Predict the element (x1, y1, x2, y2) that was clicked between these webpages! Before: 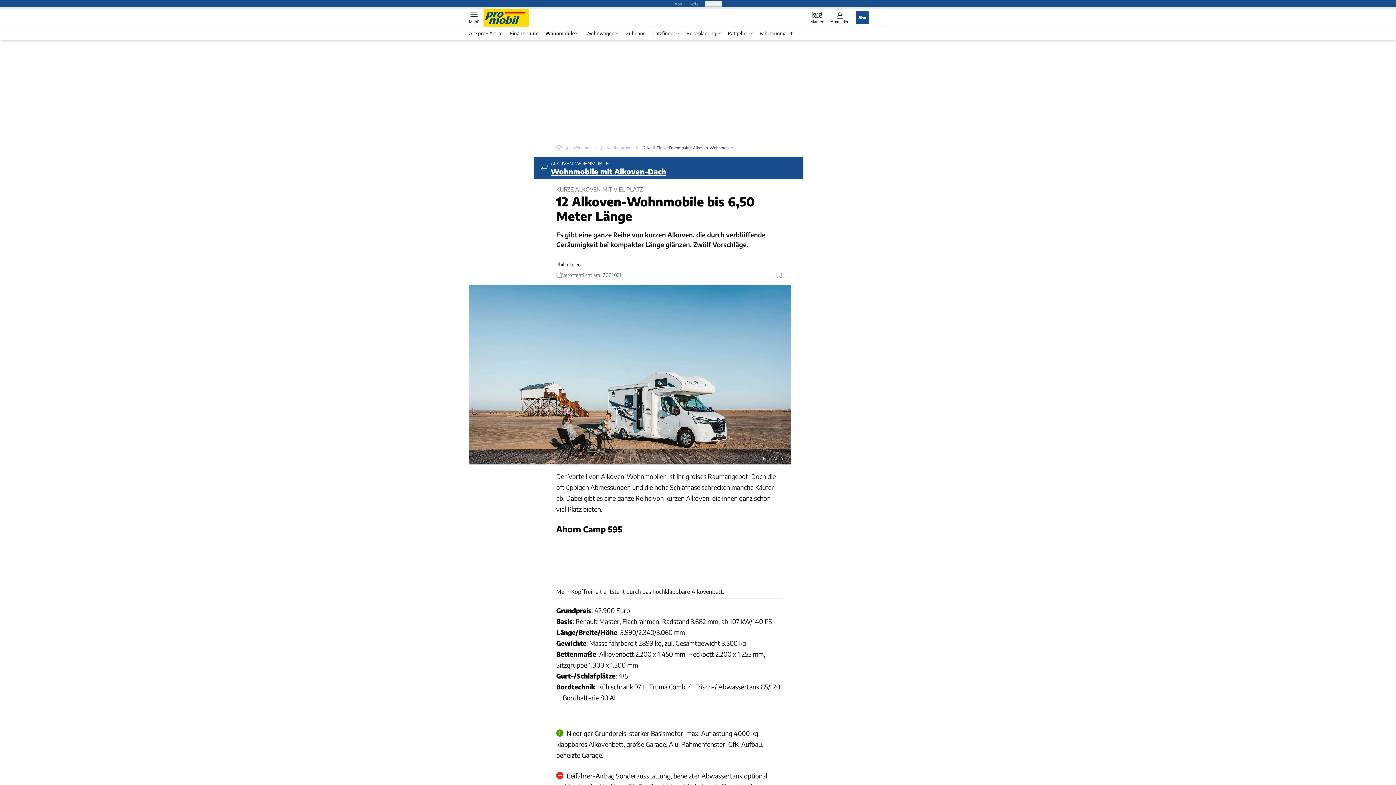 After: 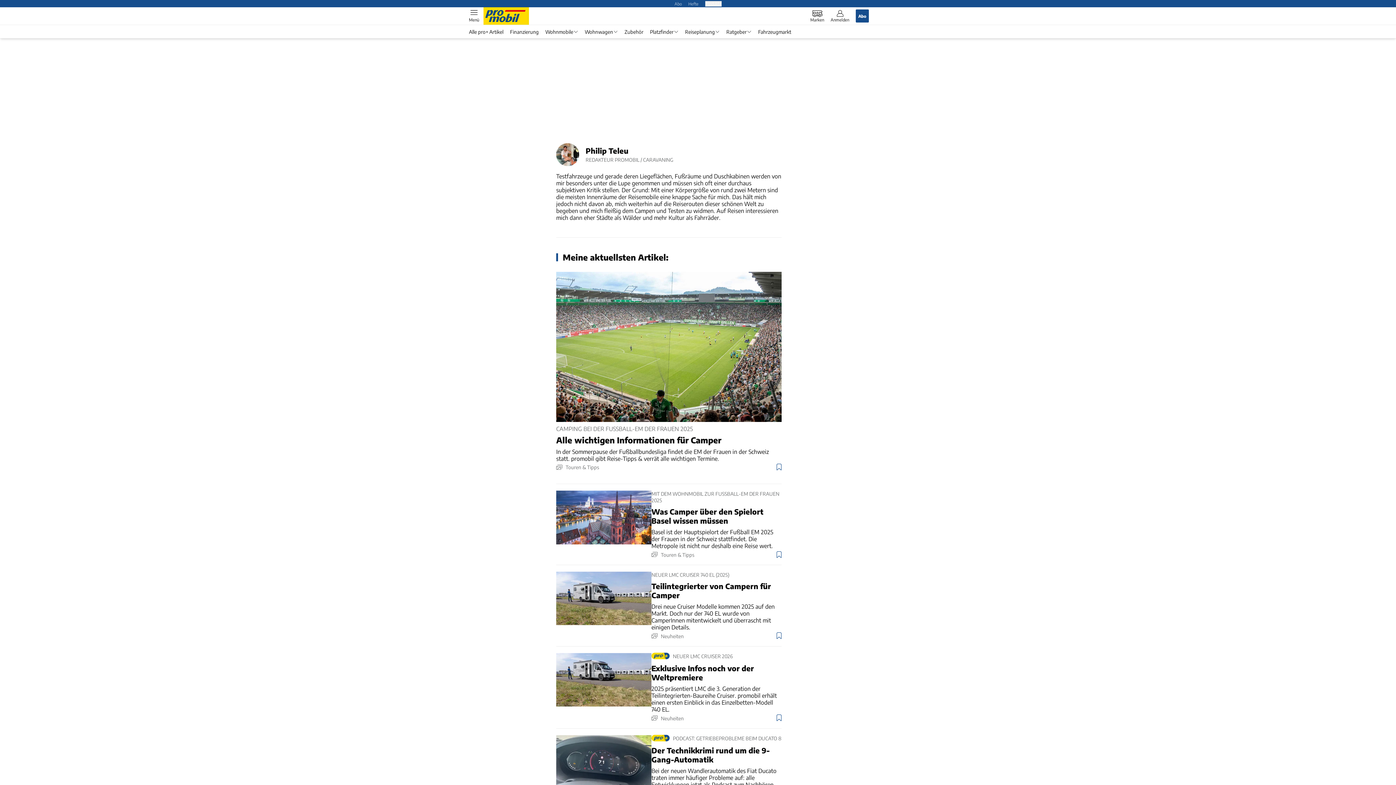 Action: label: Philip Teleu bbox: (556, 261, 581, 268)